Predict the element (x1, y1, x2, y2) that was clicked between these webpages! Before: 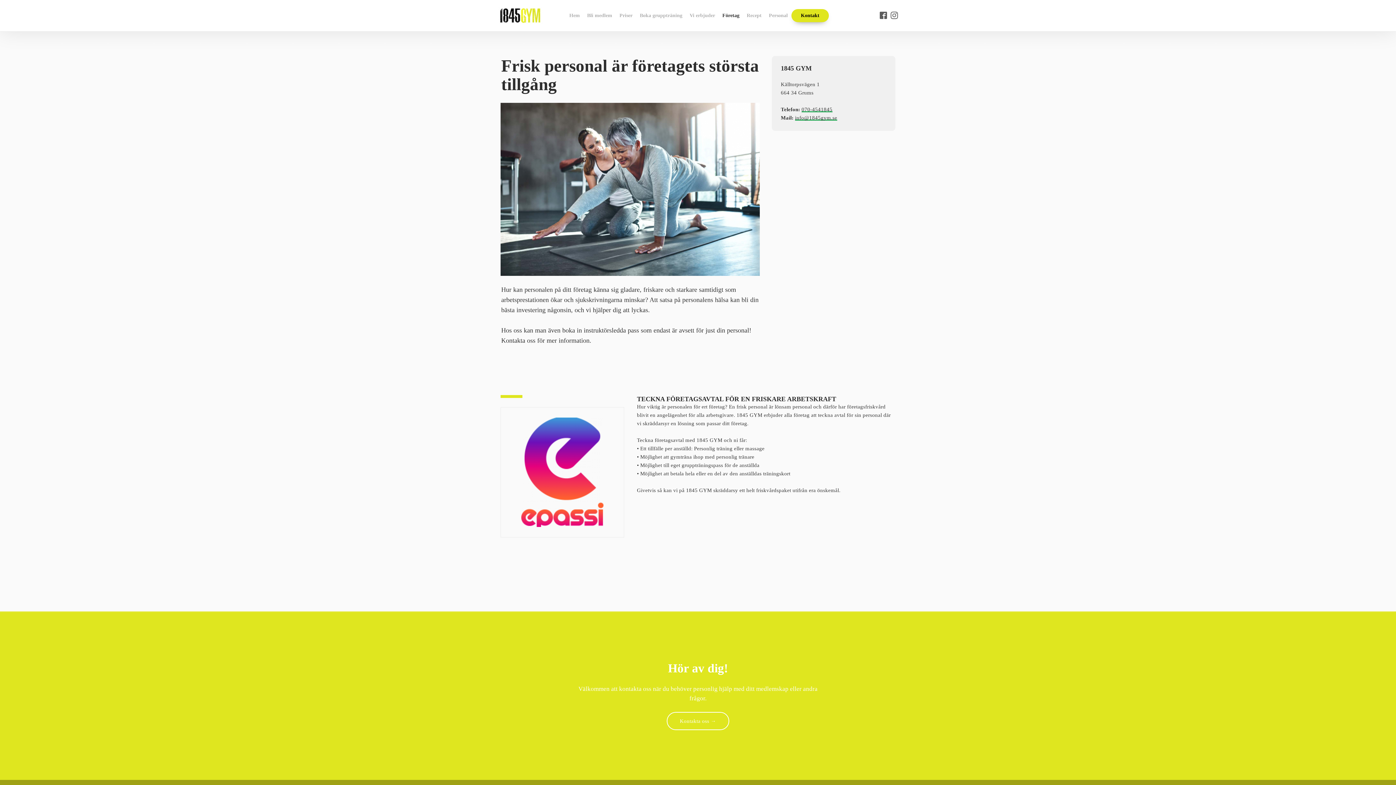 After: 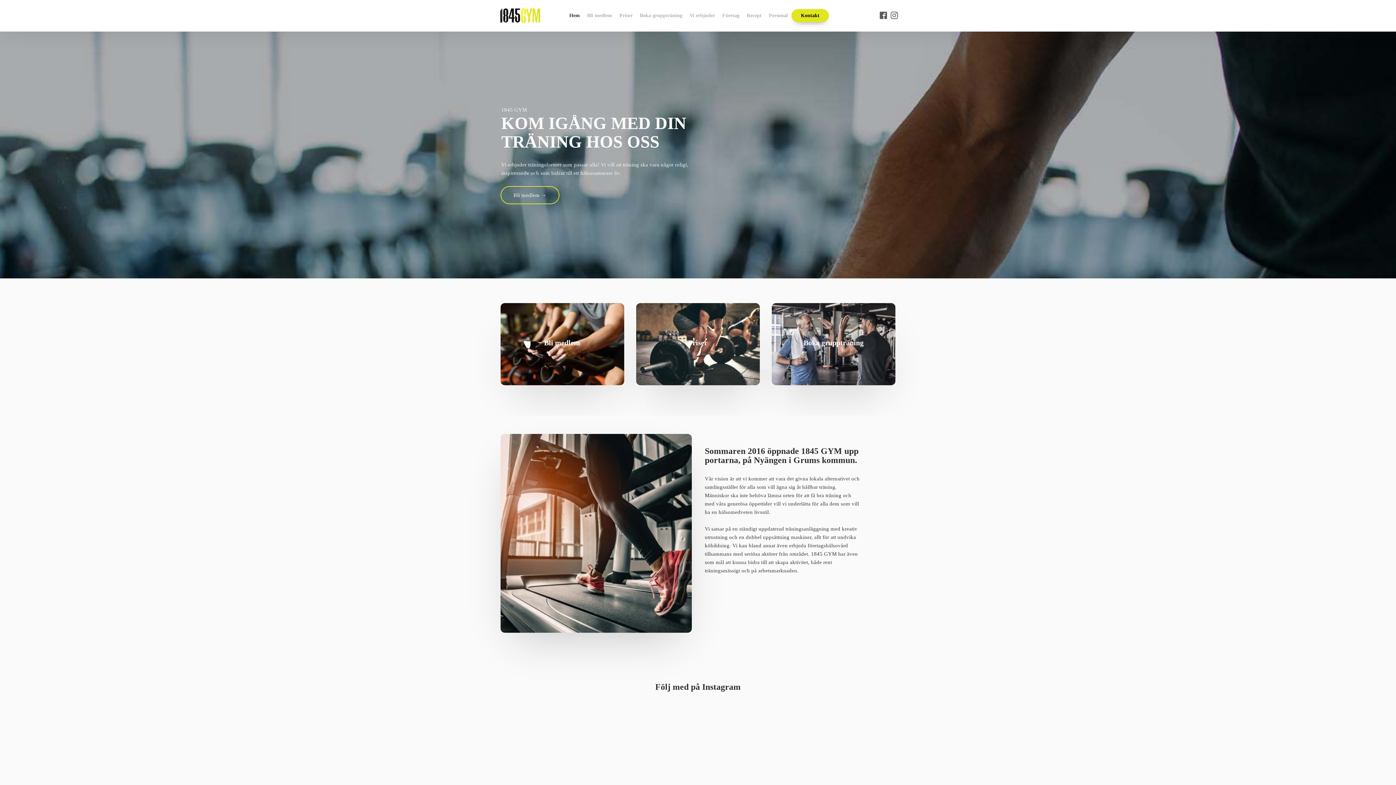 Action: bbox: (565, 9, 583, 22) label: Hem